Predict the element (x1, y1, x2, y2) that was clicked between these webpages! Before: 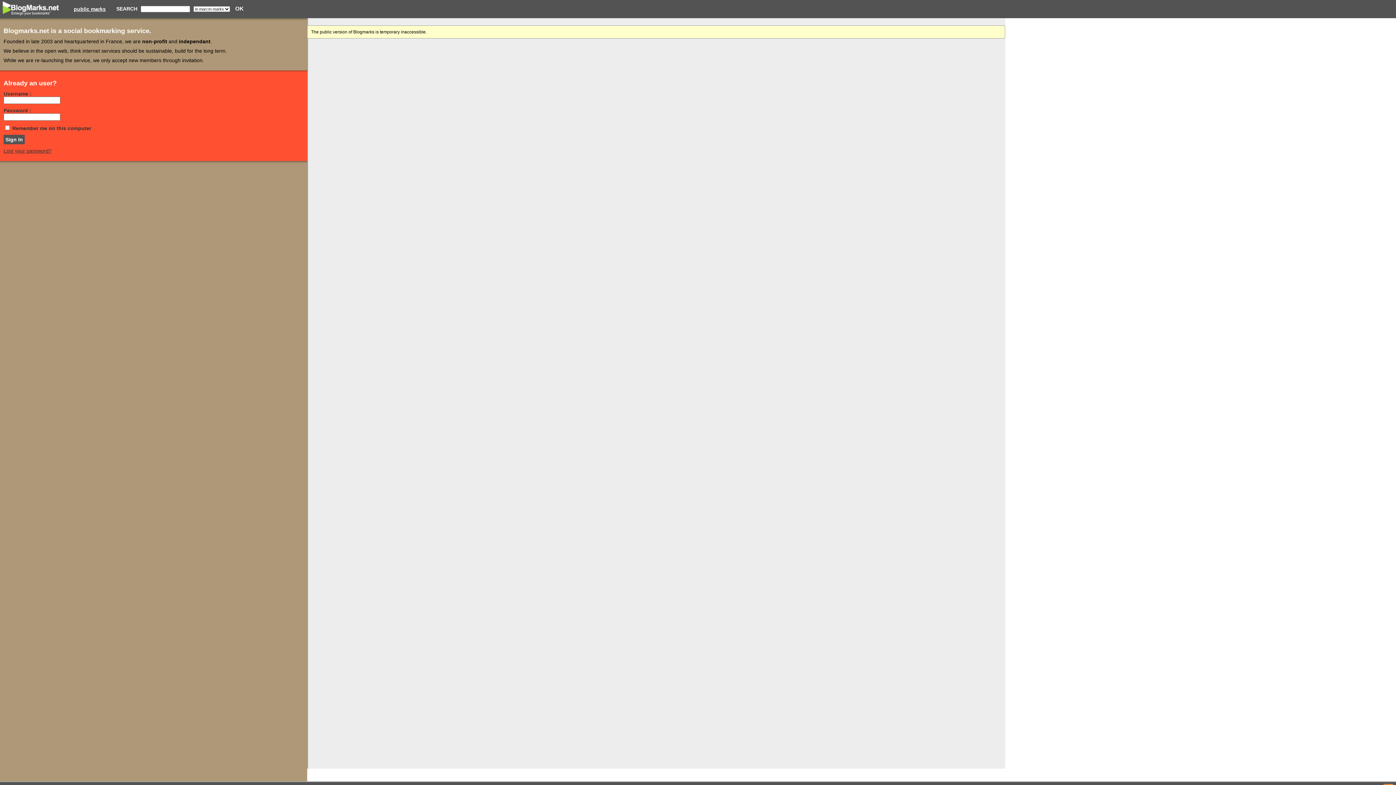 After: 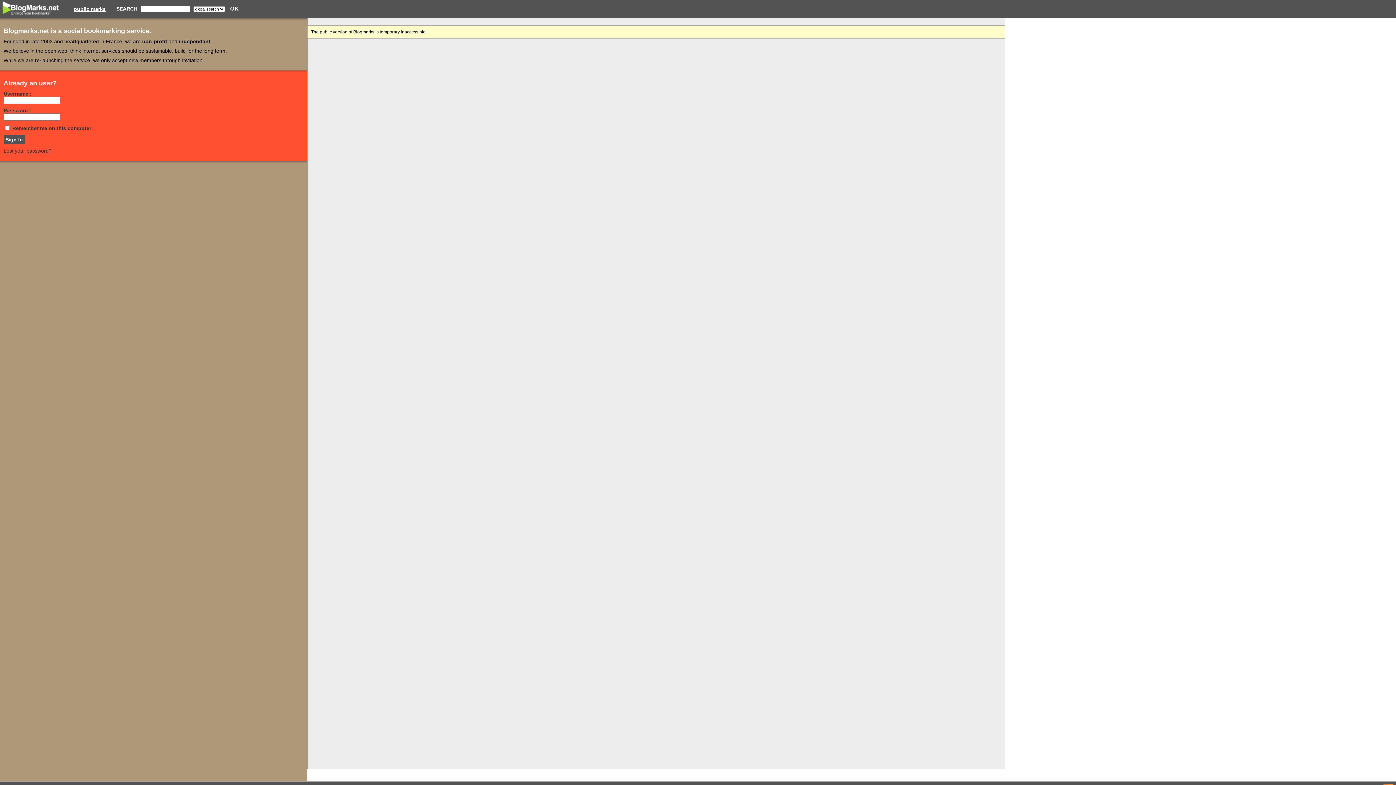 Action: bbox: (0, 6, 63, 10)